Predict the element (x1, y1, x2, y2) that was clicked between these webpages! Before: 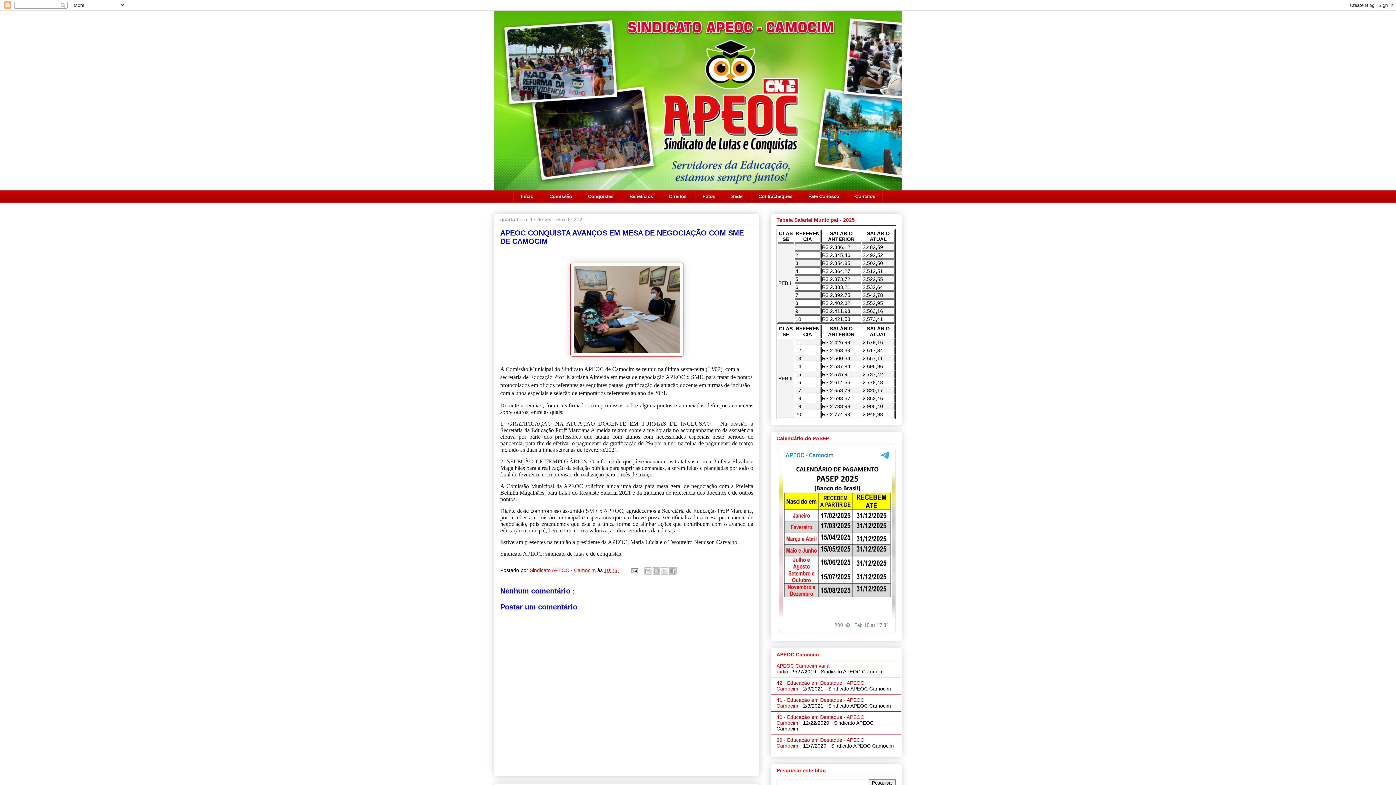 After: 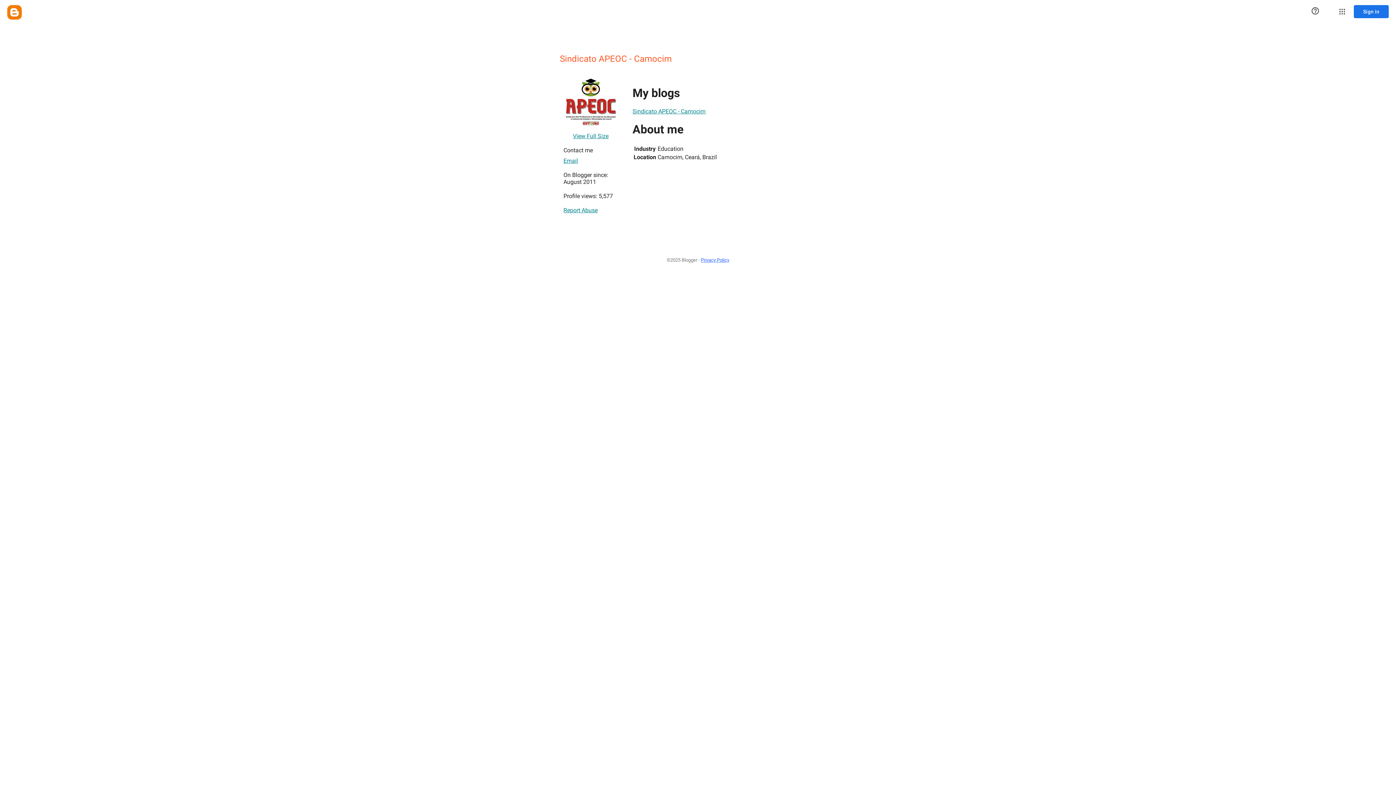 Action: bbox: (529, 567, 597, 573) label: Sindicato APEOC - Camocim 